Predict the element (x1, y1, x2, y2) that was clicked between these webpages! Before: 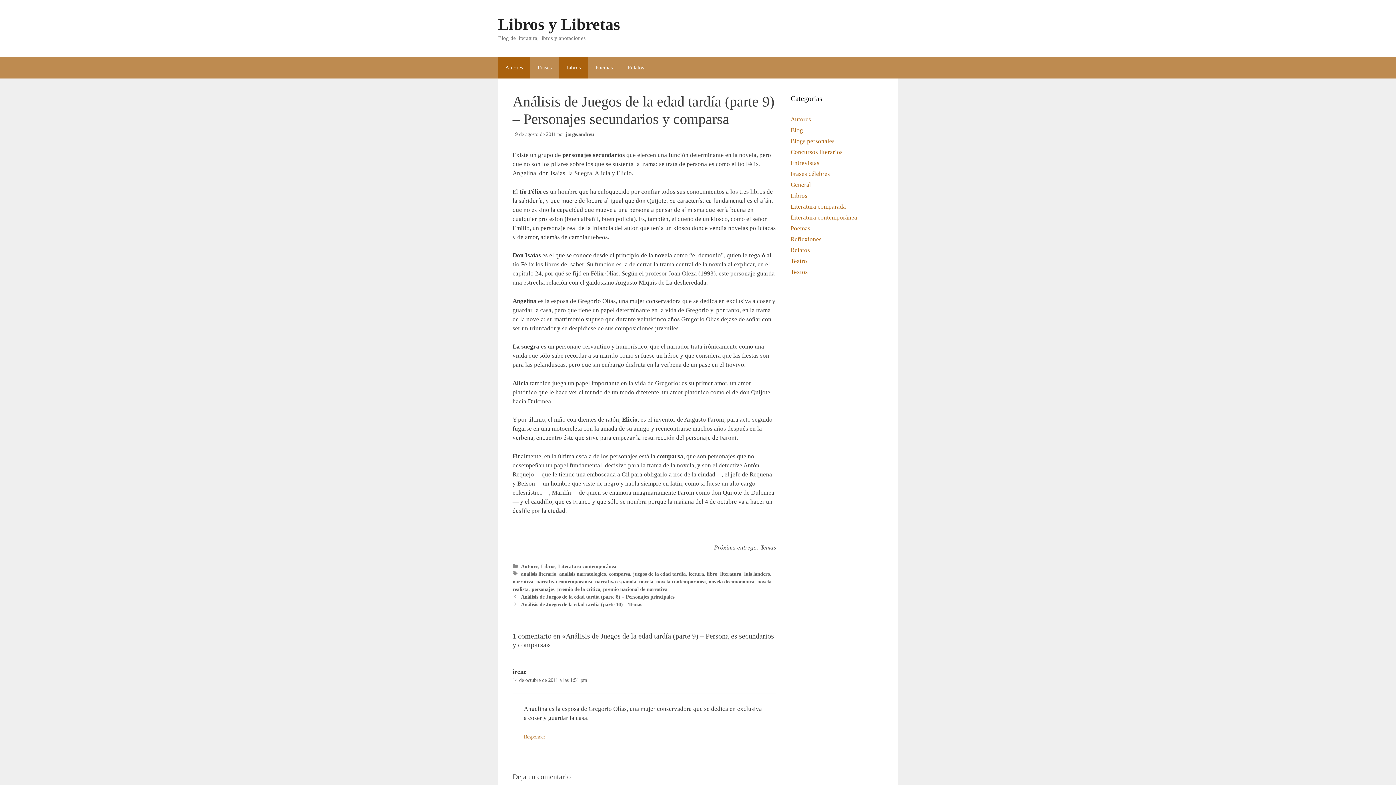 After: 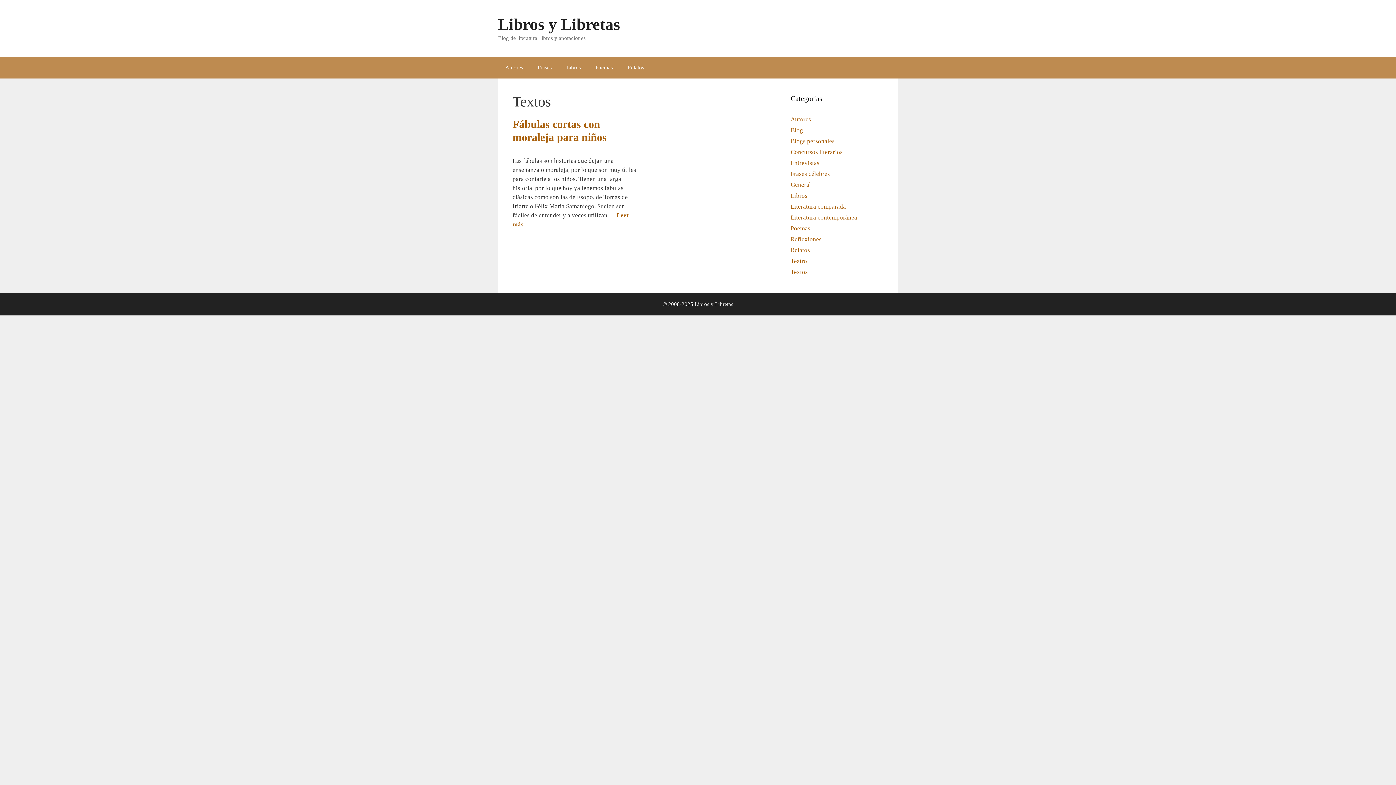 Action: bbox: (790, 268, 808, 275) label: Textos